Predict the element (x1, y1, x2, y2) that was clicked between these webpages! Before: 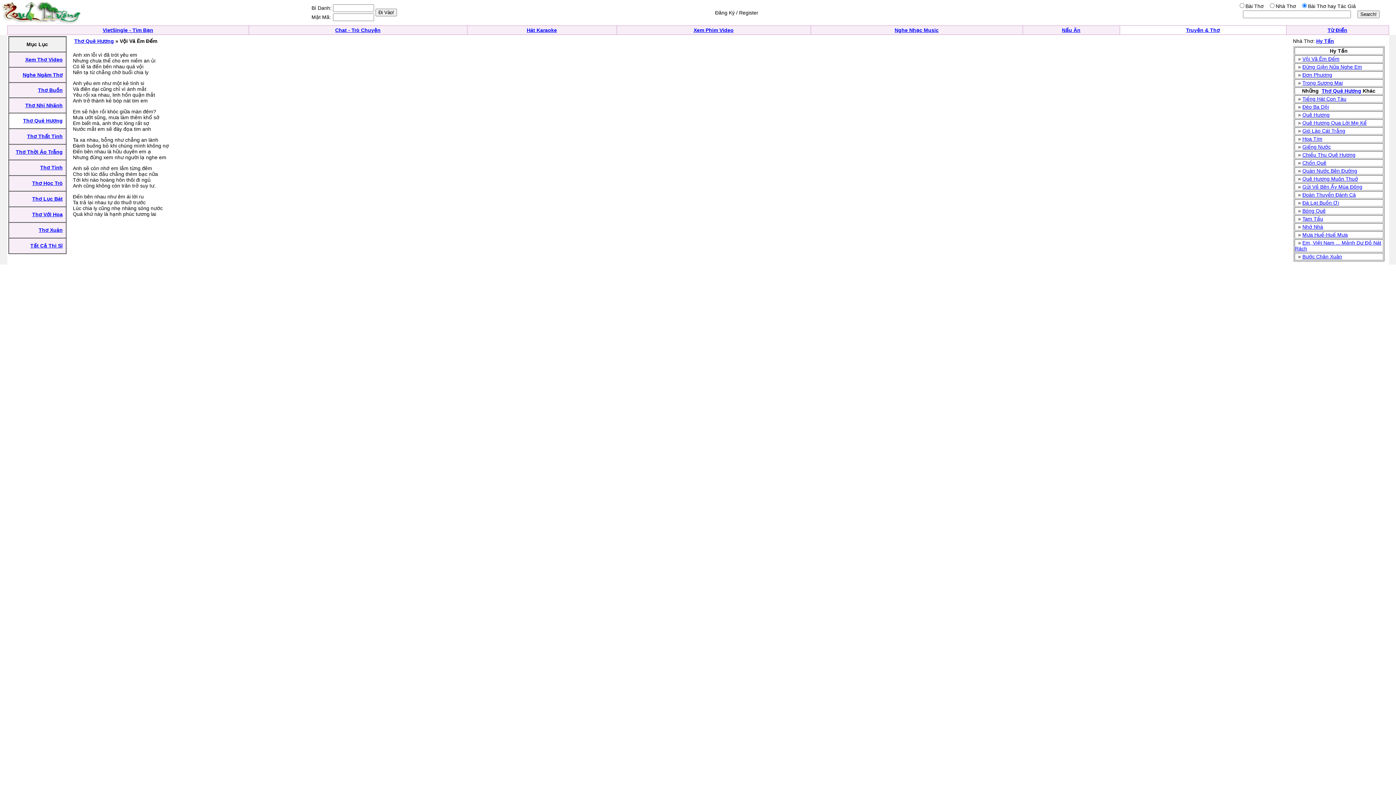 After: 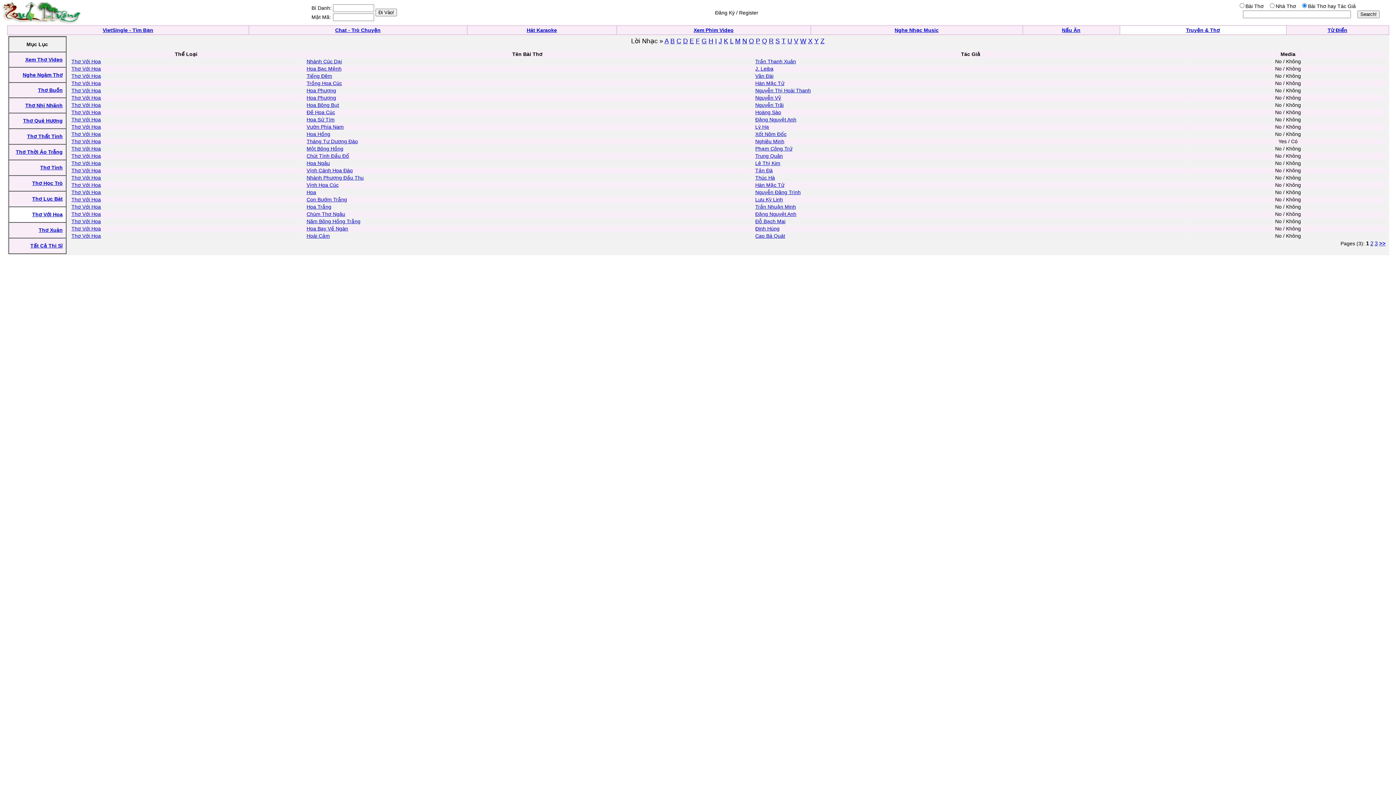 Action: label: Thơ Với Hoa bbox: (32, 211, 62, 217)